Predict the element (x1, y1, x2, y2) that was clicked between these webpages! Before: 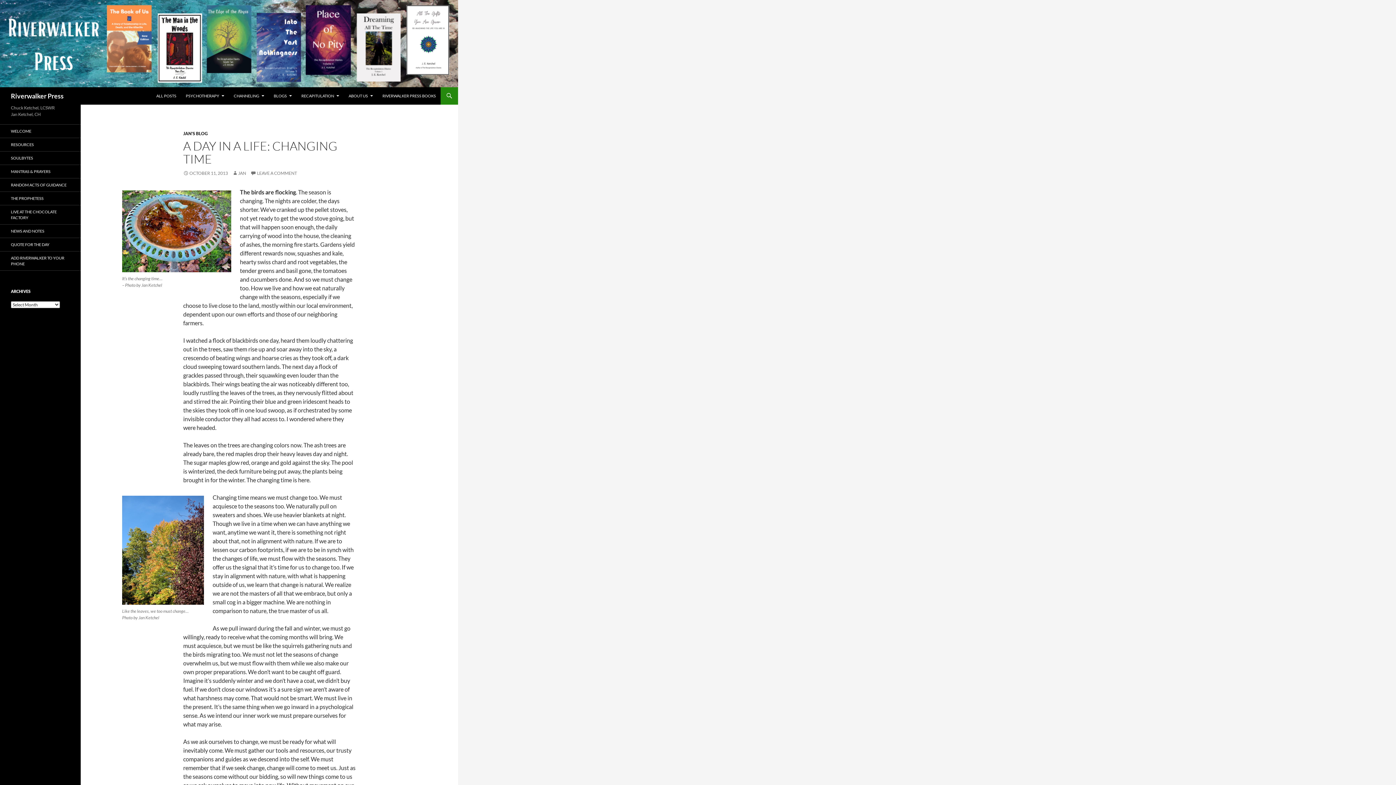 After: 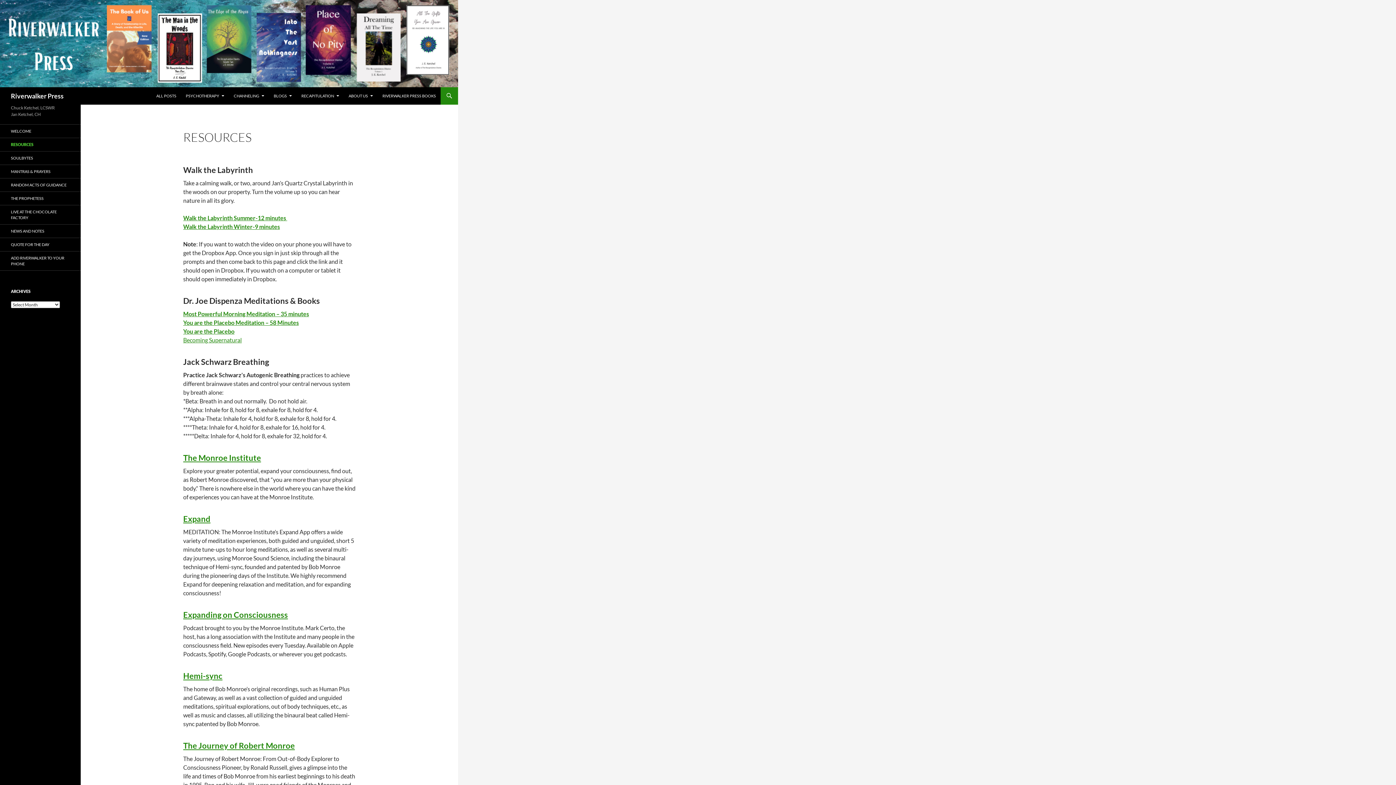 Action: label: RESOURCES bbox: (0, 138, 80, 151)